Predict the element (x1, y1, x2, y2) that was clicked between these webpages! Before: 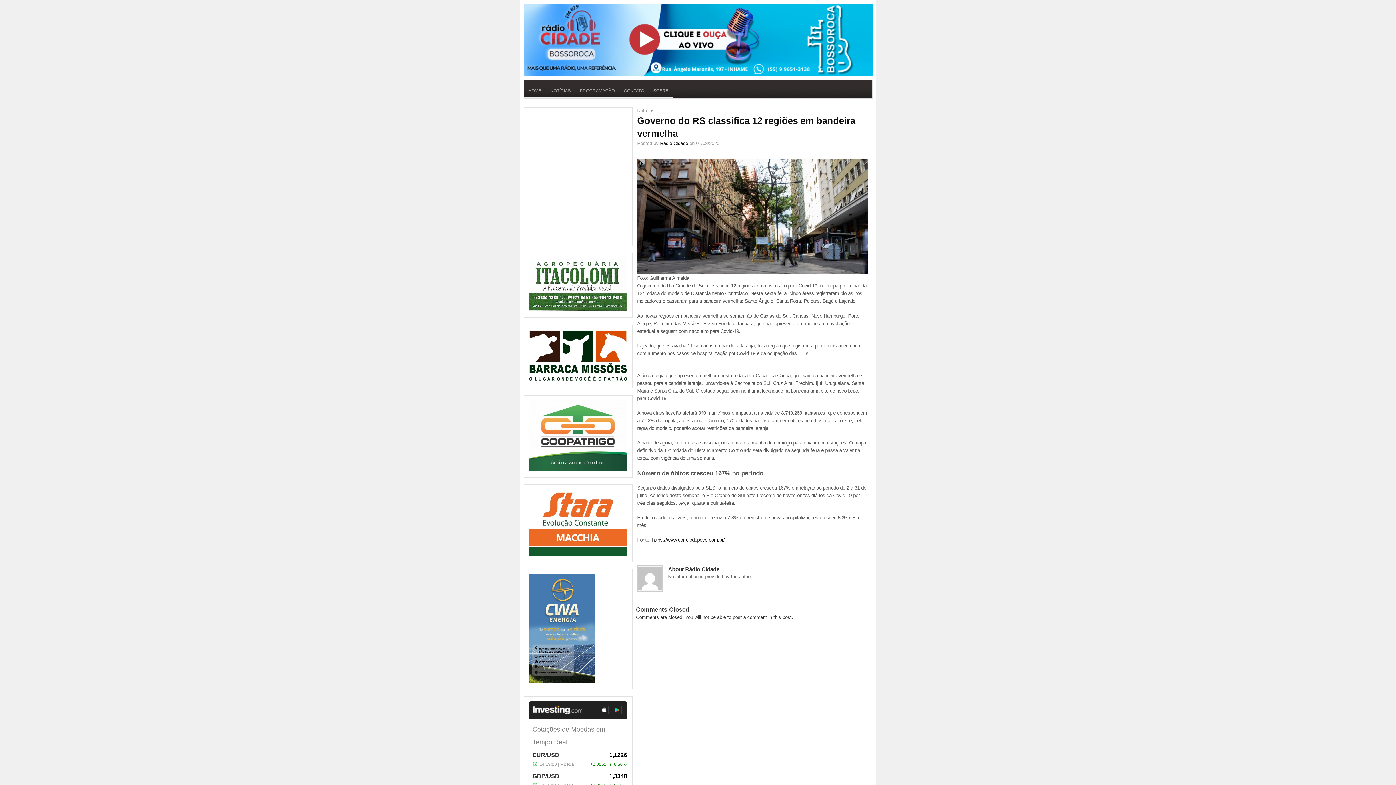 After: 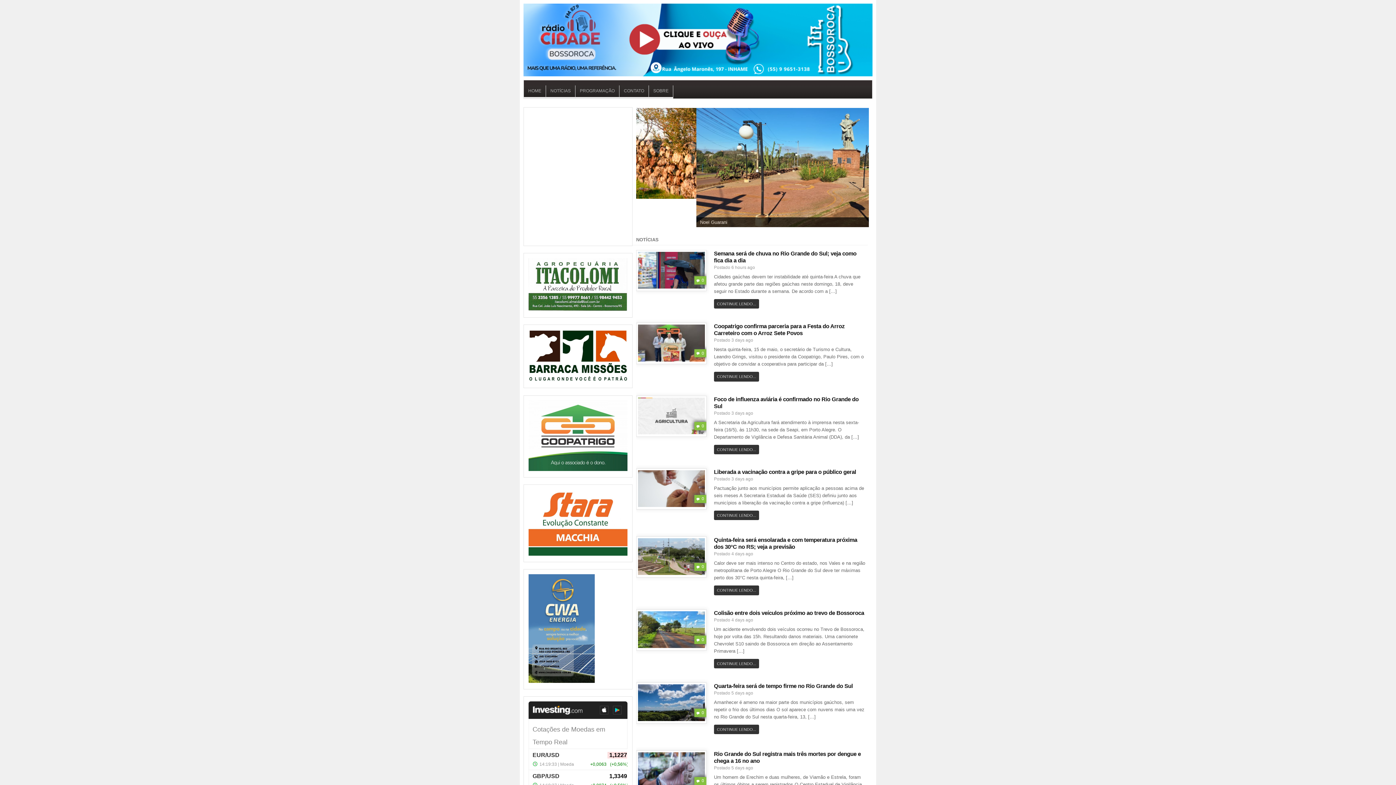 Action: label: RÁDIO CIDADE FM bbox: (523, 3, 872, 76)